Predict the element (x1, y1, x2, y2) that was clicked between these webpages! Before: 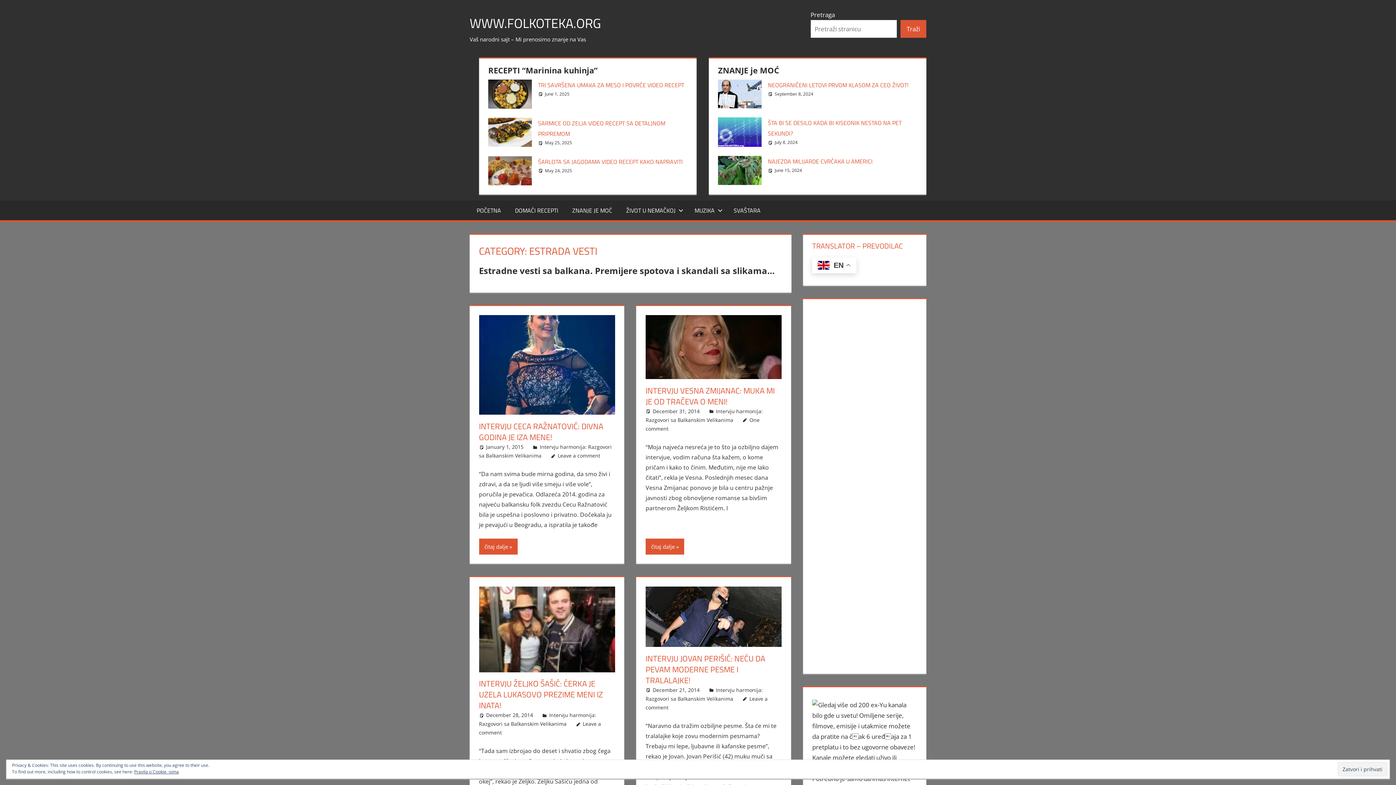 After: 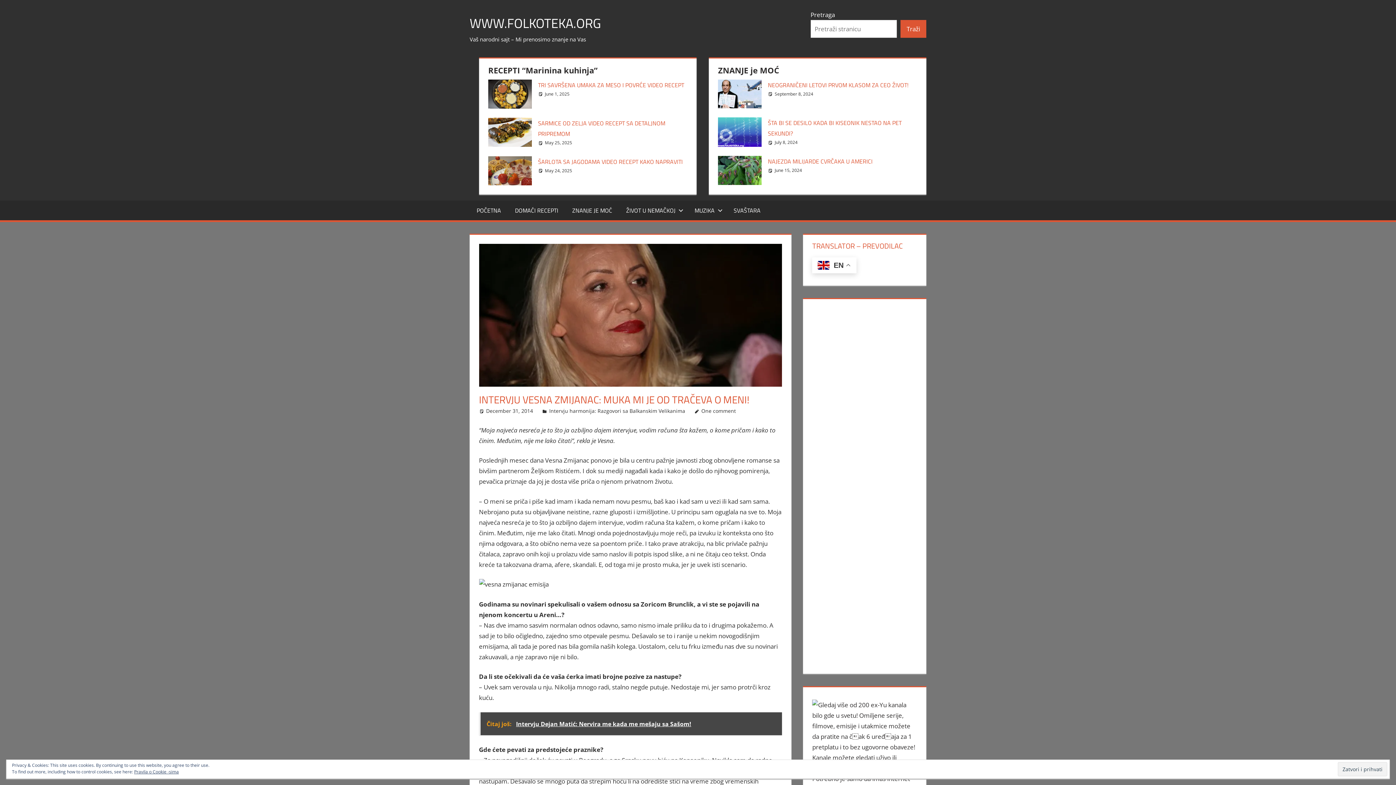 Action: bbox: (645, 315, 781, 385)